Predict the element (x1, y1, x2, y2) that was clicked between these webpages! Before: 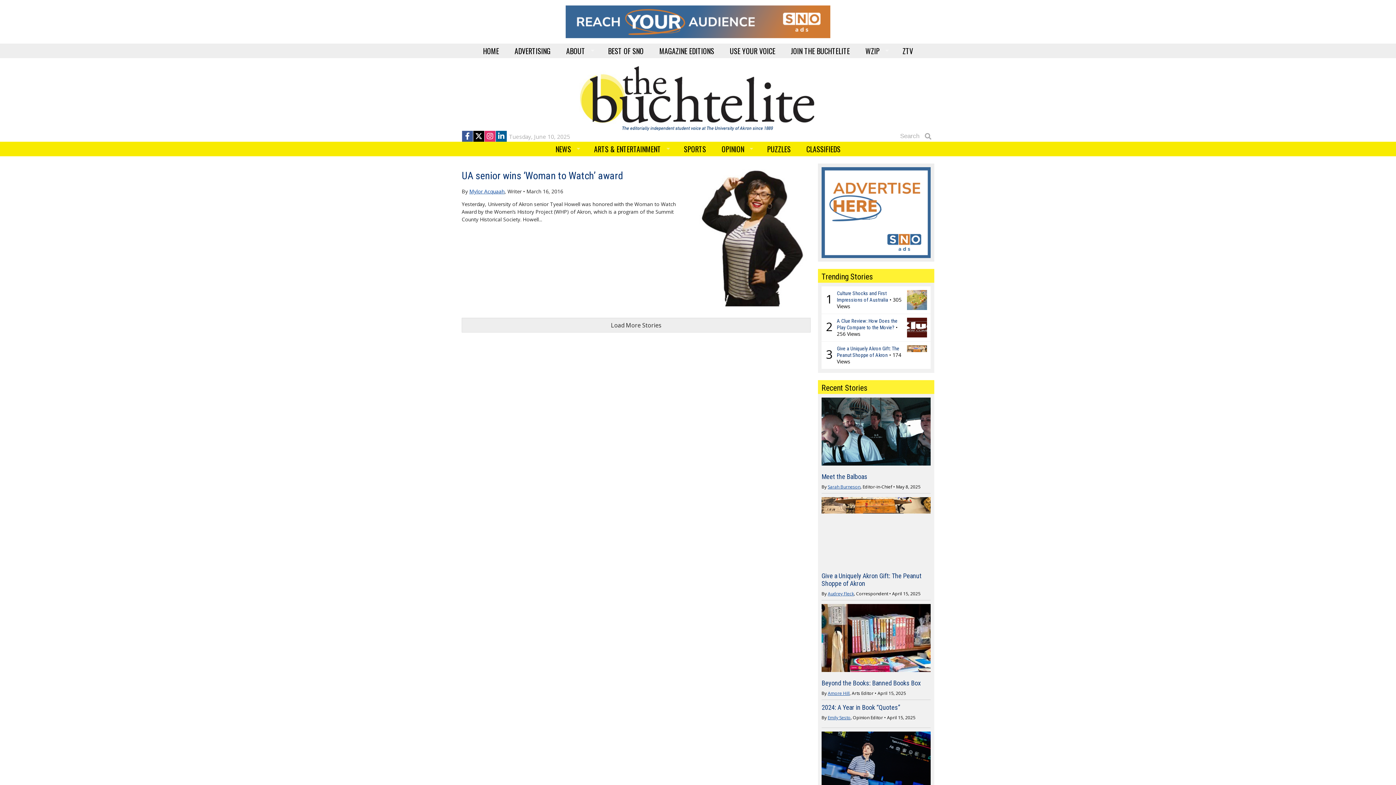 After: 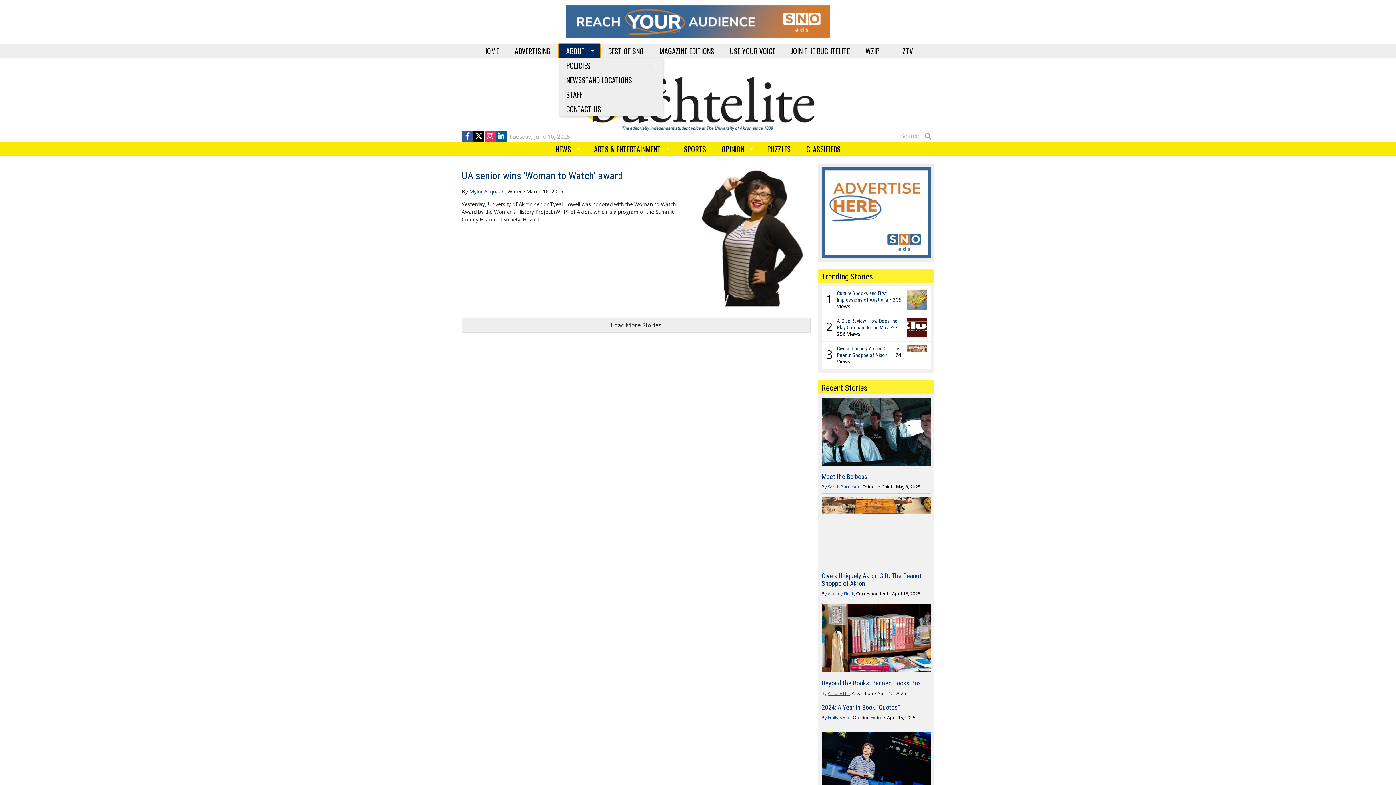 Action: bbox: (559, 43, 599, 58) label: ABOUT